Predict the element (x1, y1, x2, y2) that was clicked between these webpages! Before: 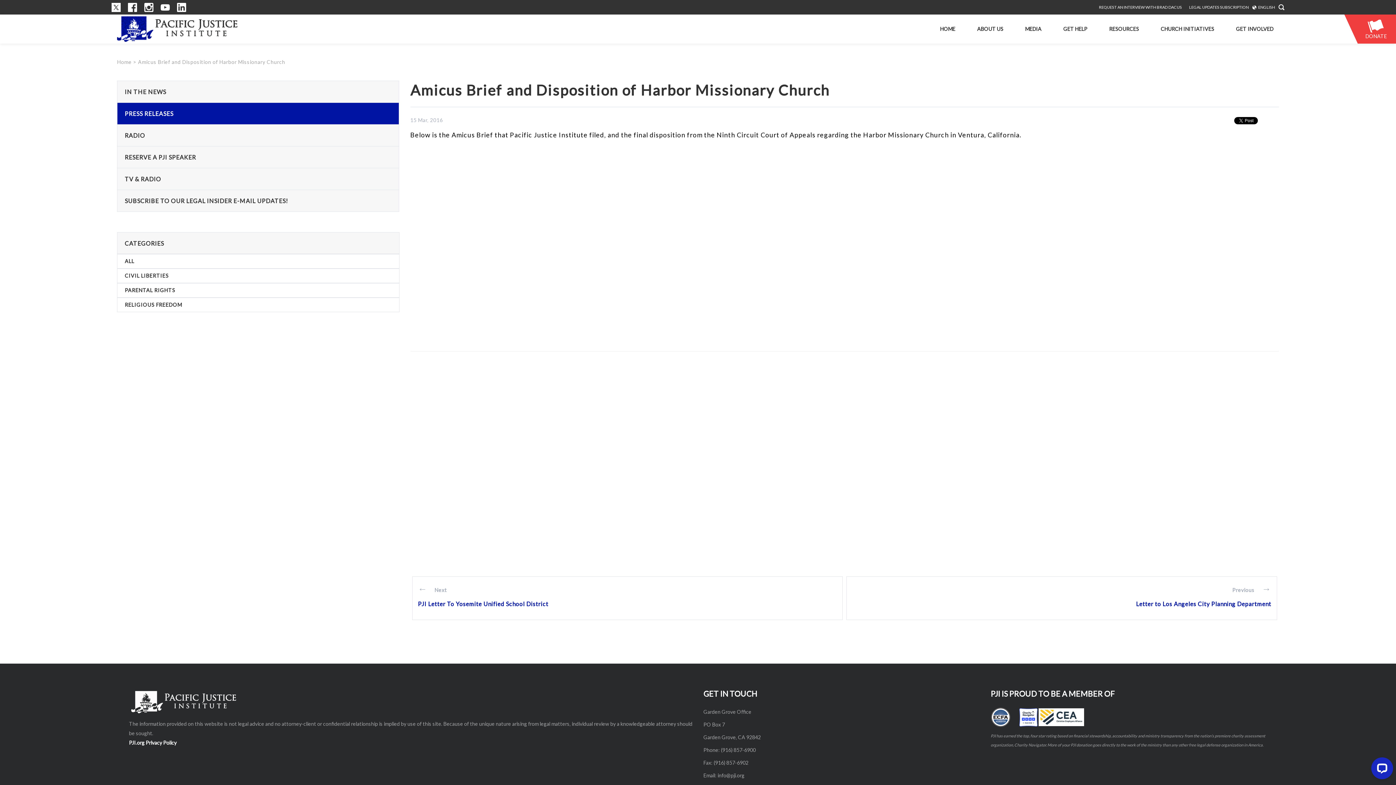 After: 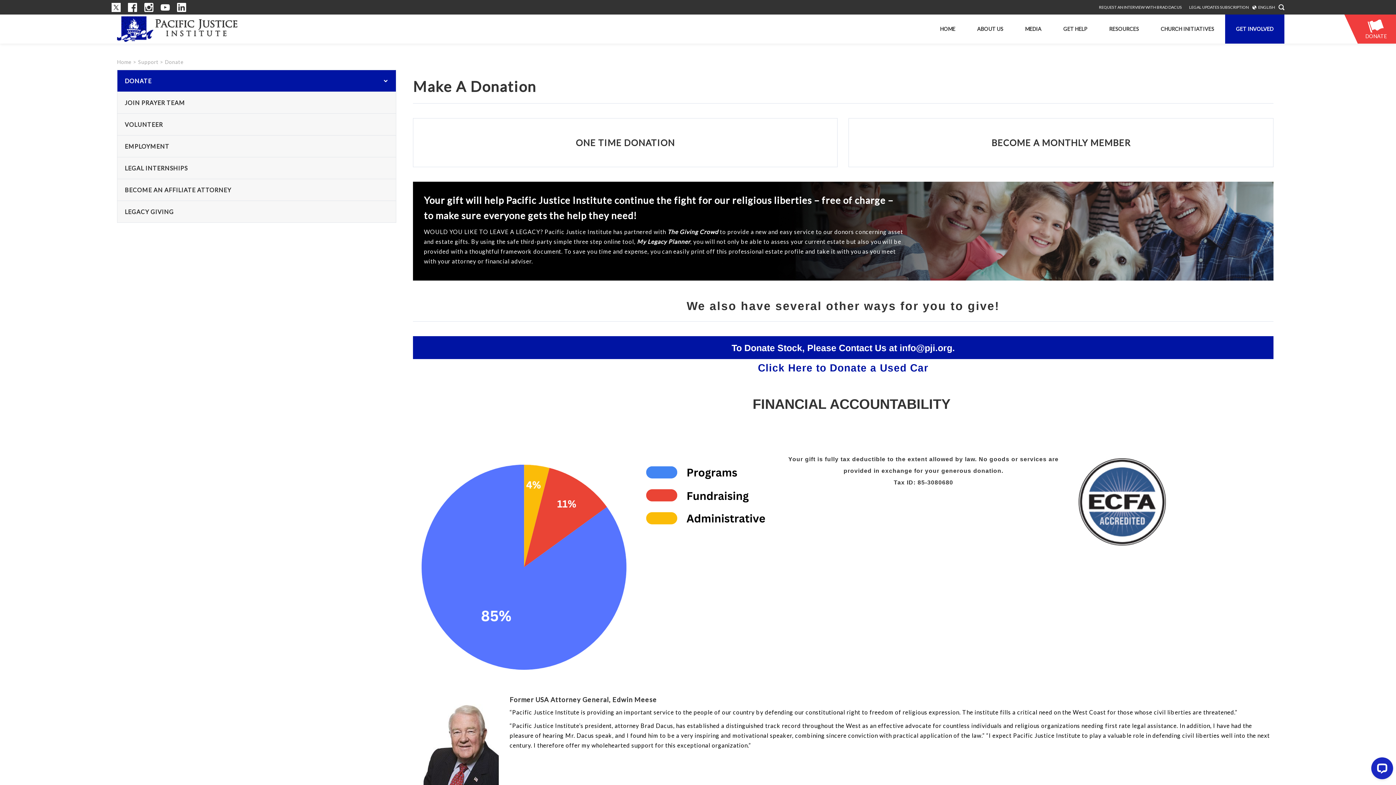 Action: label: GET INVOLVED bbox: (1225, 14, 1284, 43)